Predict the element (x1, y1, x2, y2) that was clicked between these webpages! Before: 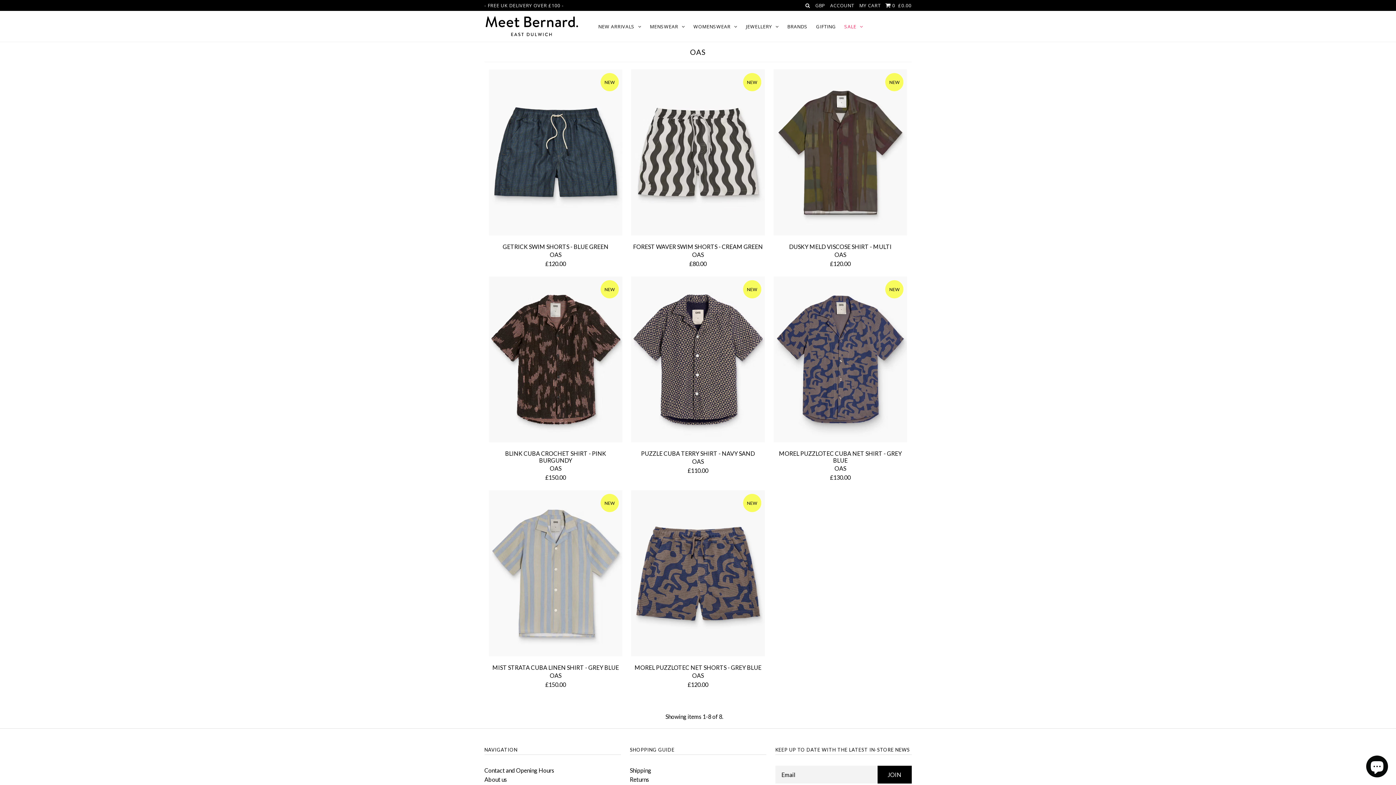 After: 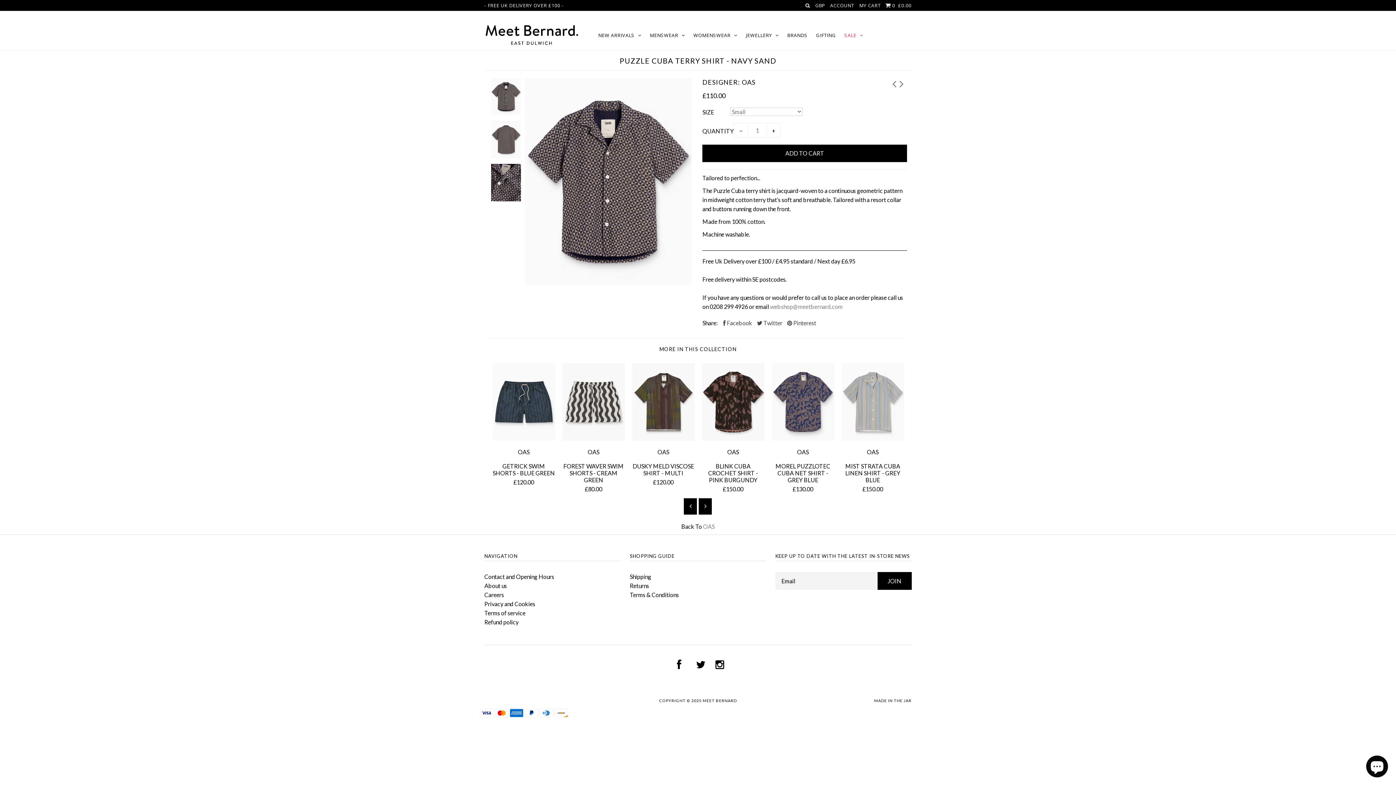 Action: bbox: (631, 276, 764, 444)